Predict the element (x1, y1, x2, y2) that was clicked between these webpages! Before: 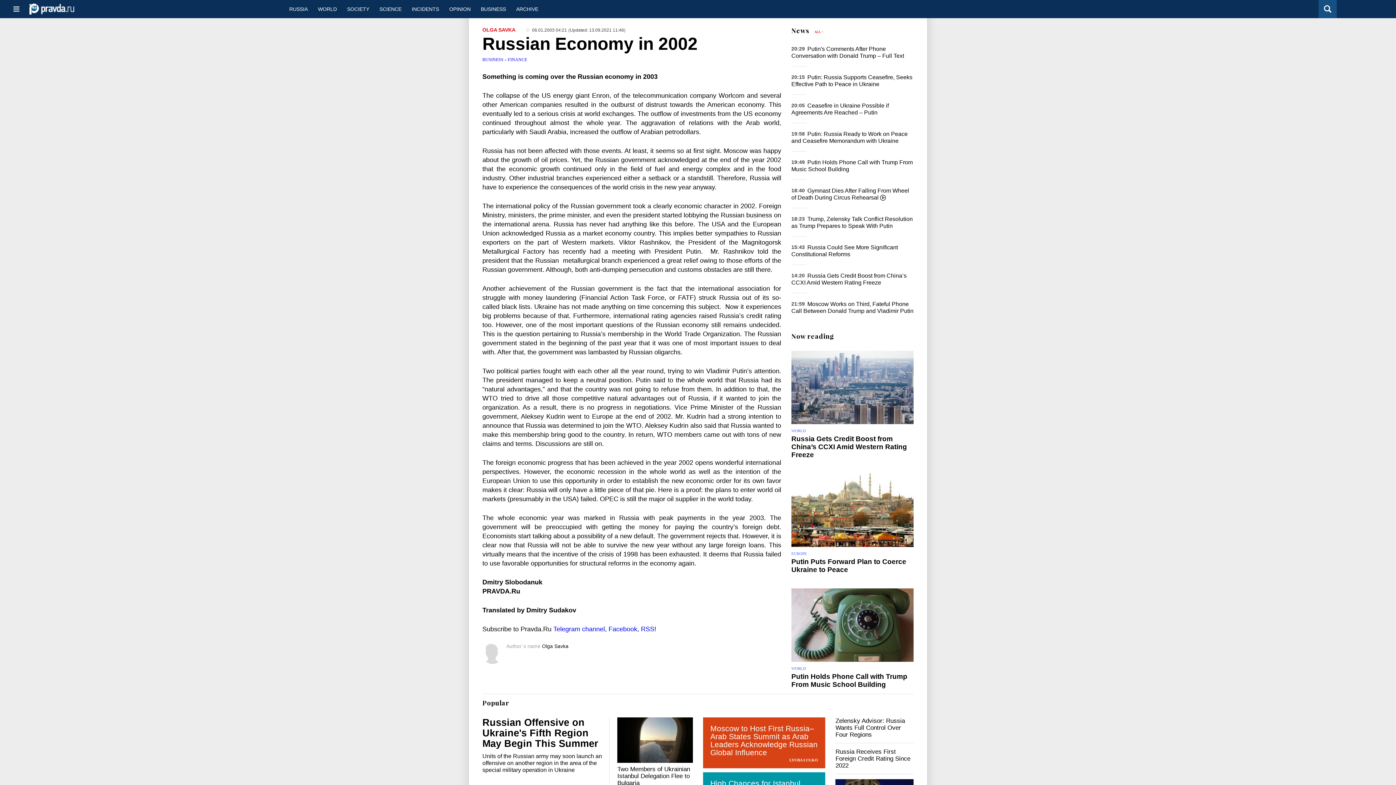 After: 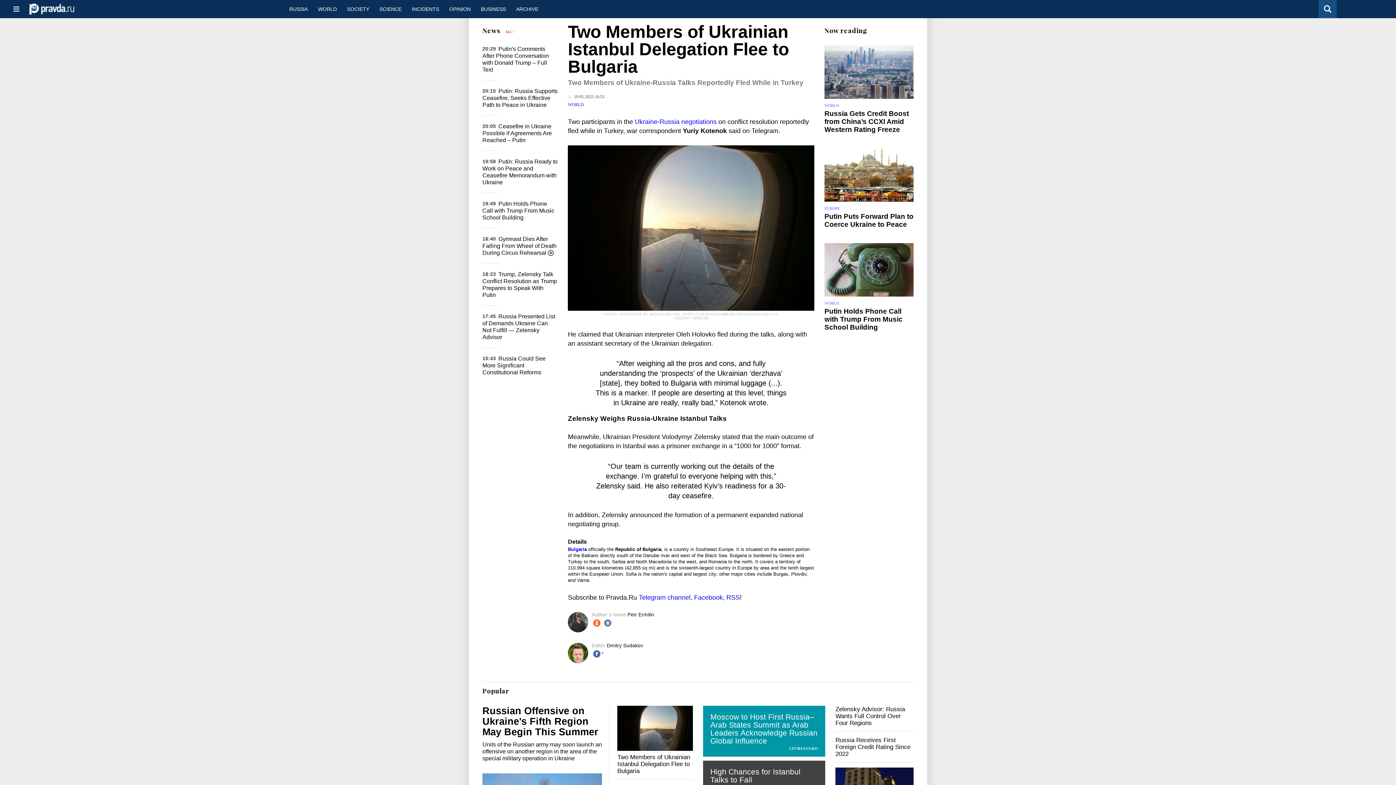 Action: label: Two Members of Ukrainian Istanbul Delegation Flee to Bulgaria bbox: (617, 766, 690, 786)